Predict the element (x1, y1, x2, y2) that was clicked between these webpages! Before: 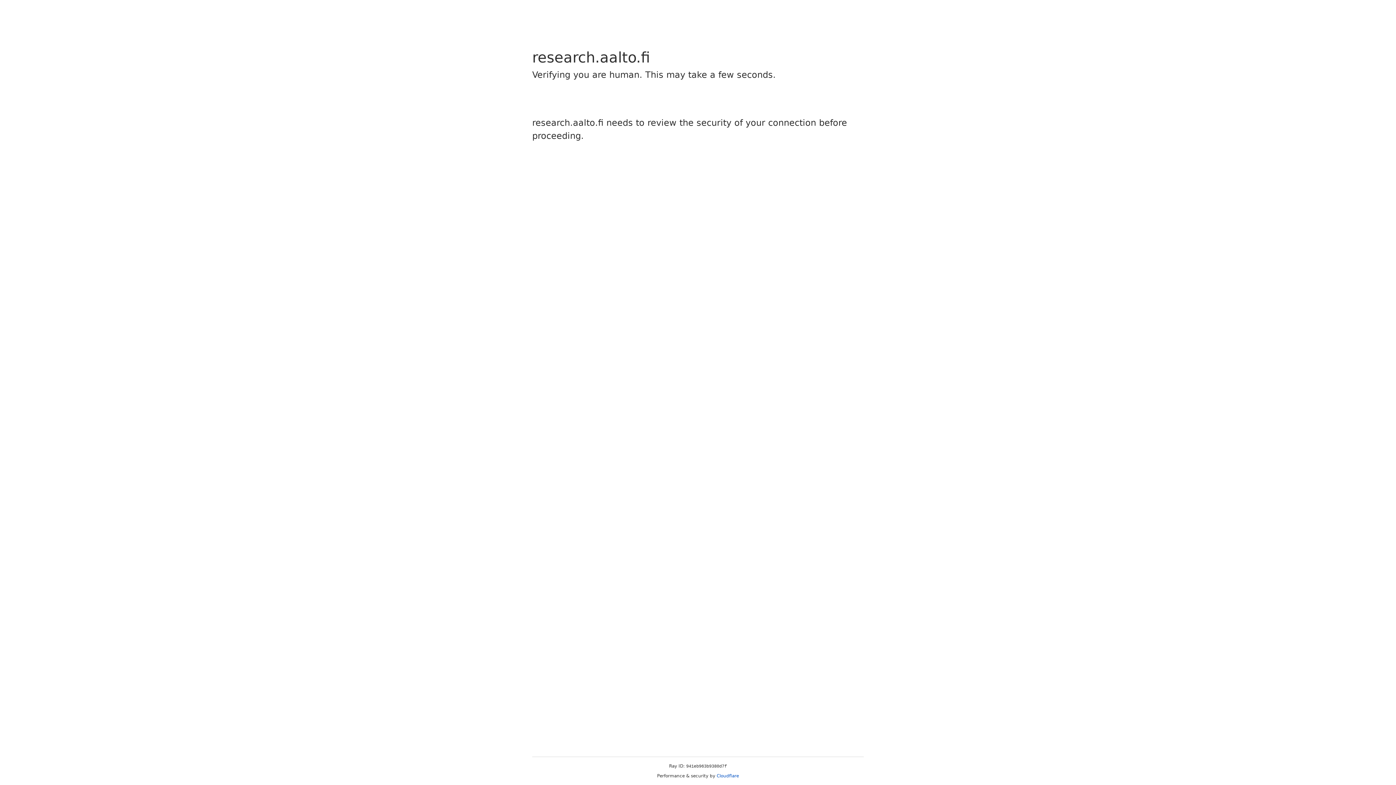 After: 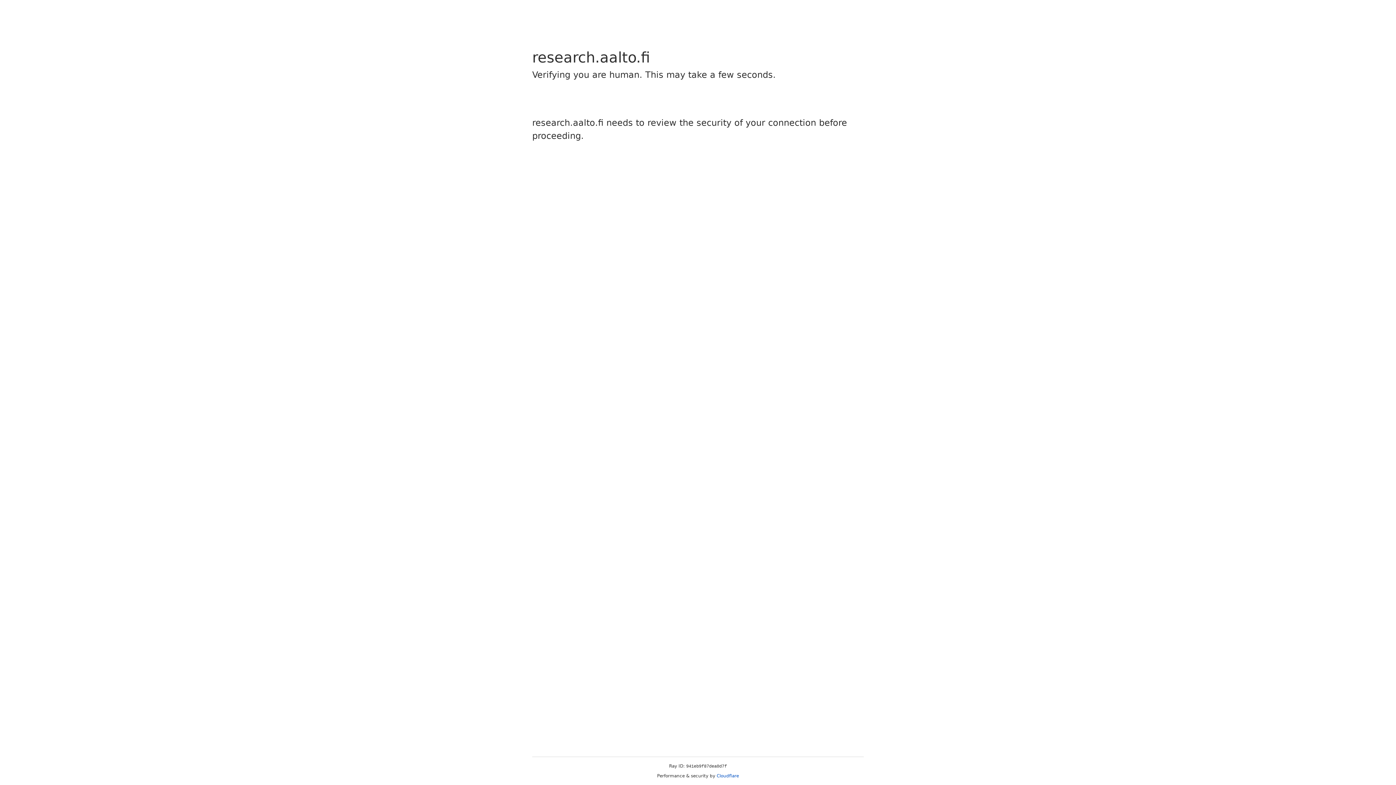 Action: label: Cloudflare bbox: (716, 773, 739, 778)